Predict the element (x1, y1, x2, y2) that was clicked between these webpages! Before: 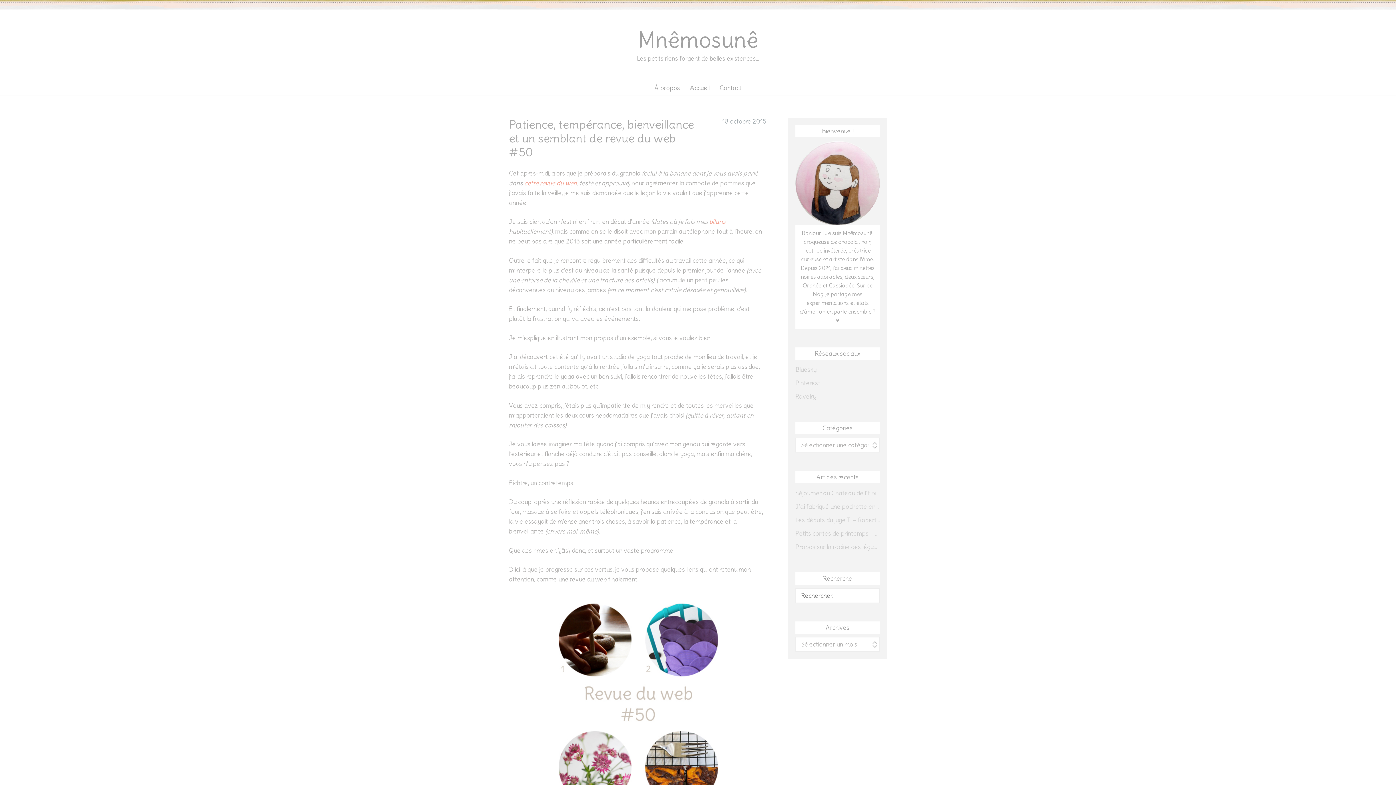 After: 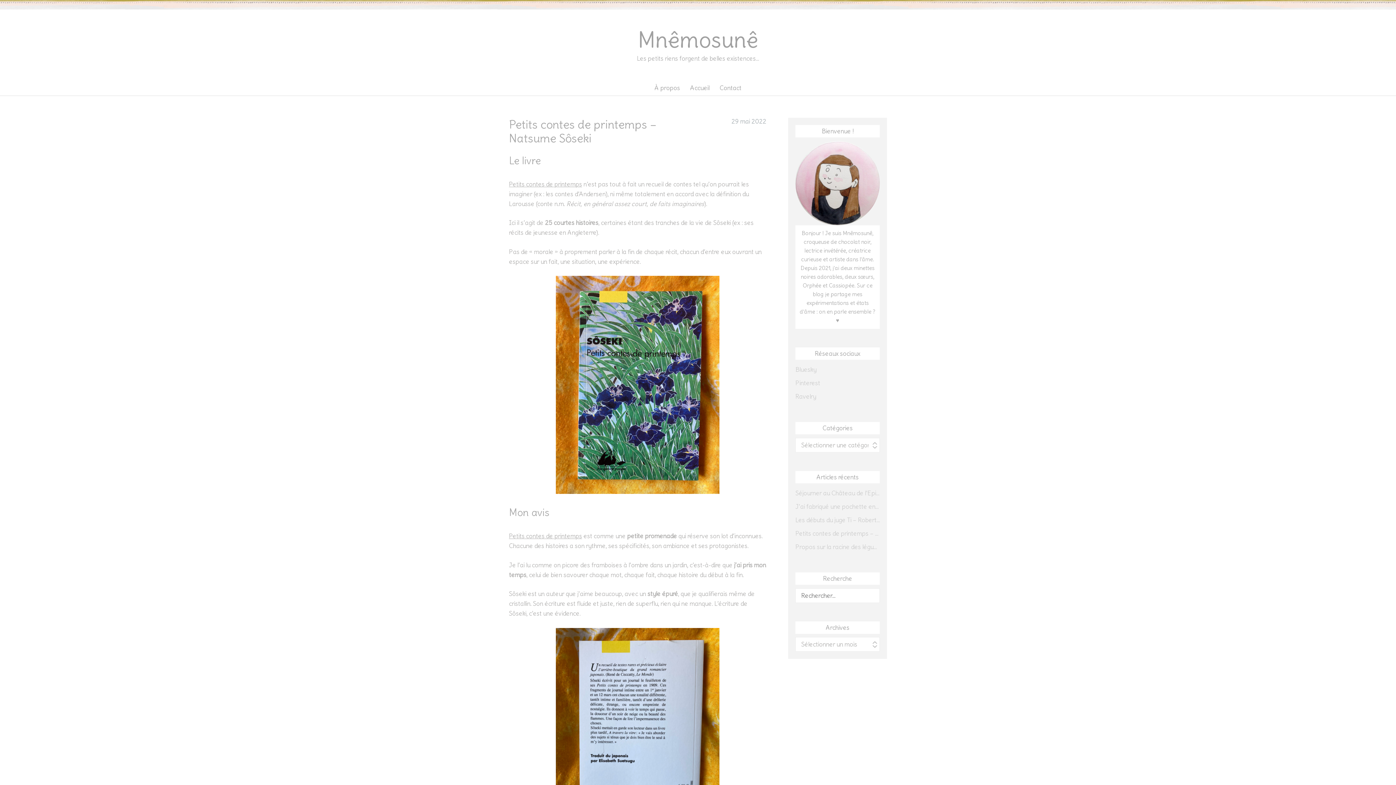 Action: label: Petits contes de printemps – Natsume Sôseki bbox: (795, 529, 880, 539)